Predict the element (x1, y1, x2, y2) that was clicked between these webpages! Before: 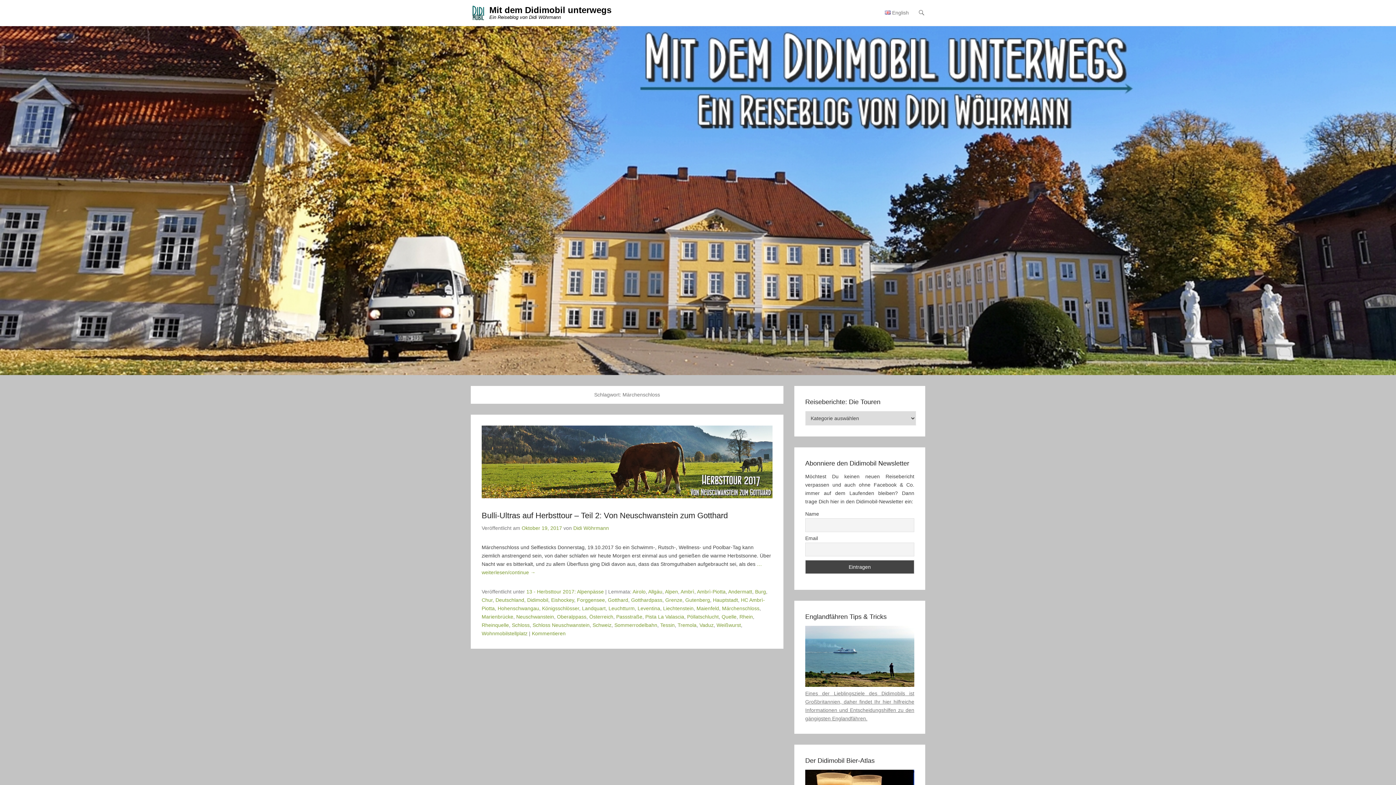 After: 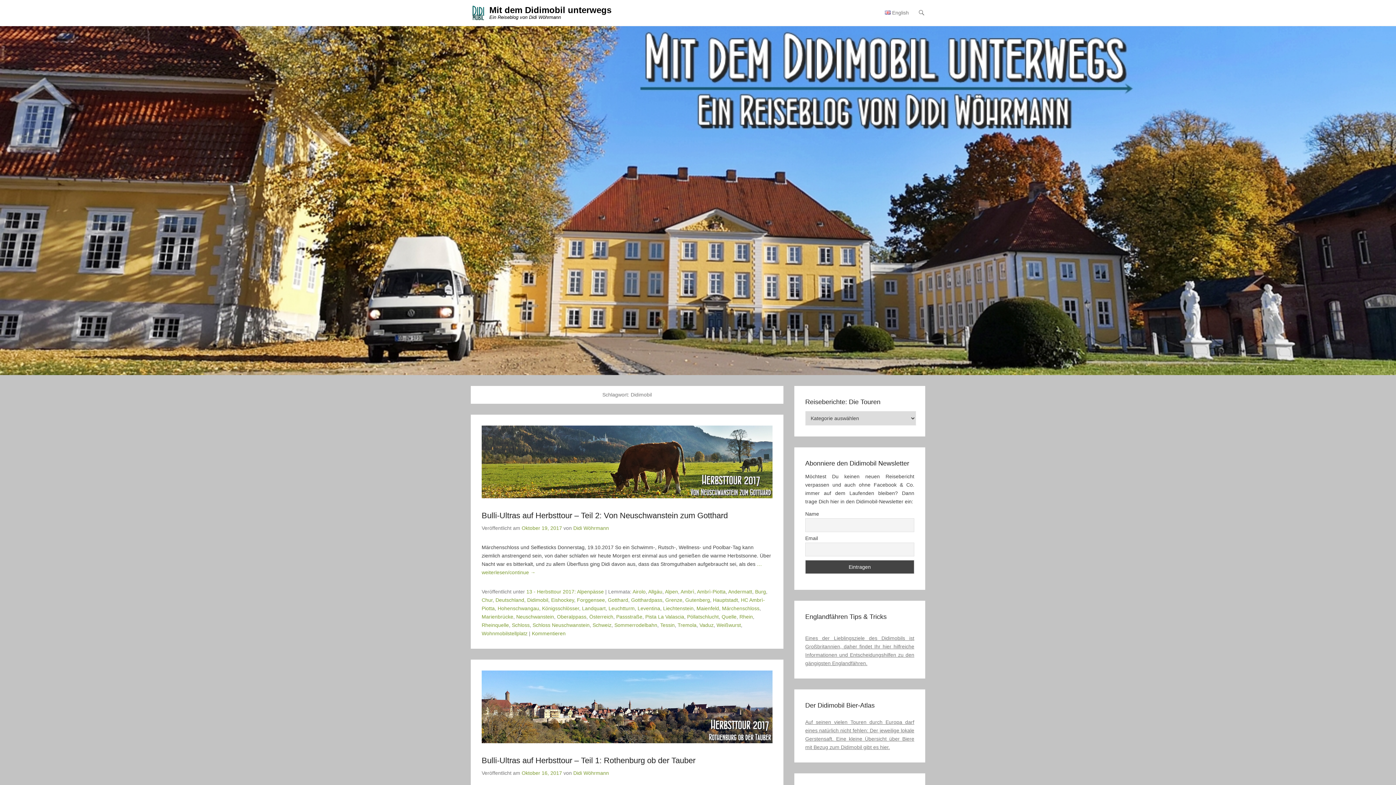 Action: label: Didimobil bbox: (527, 597, 548, 603)